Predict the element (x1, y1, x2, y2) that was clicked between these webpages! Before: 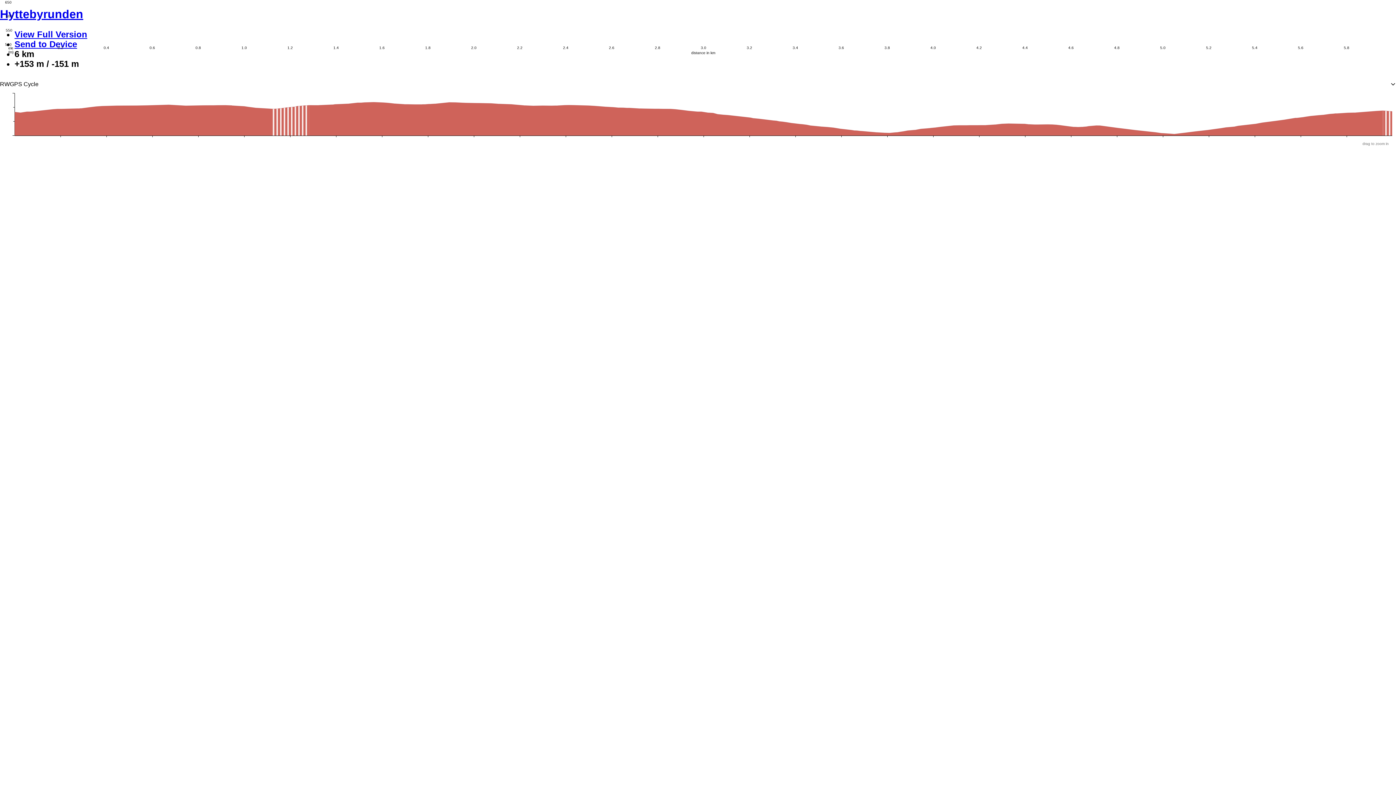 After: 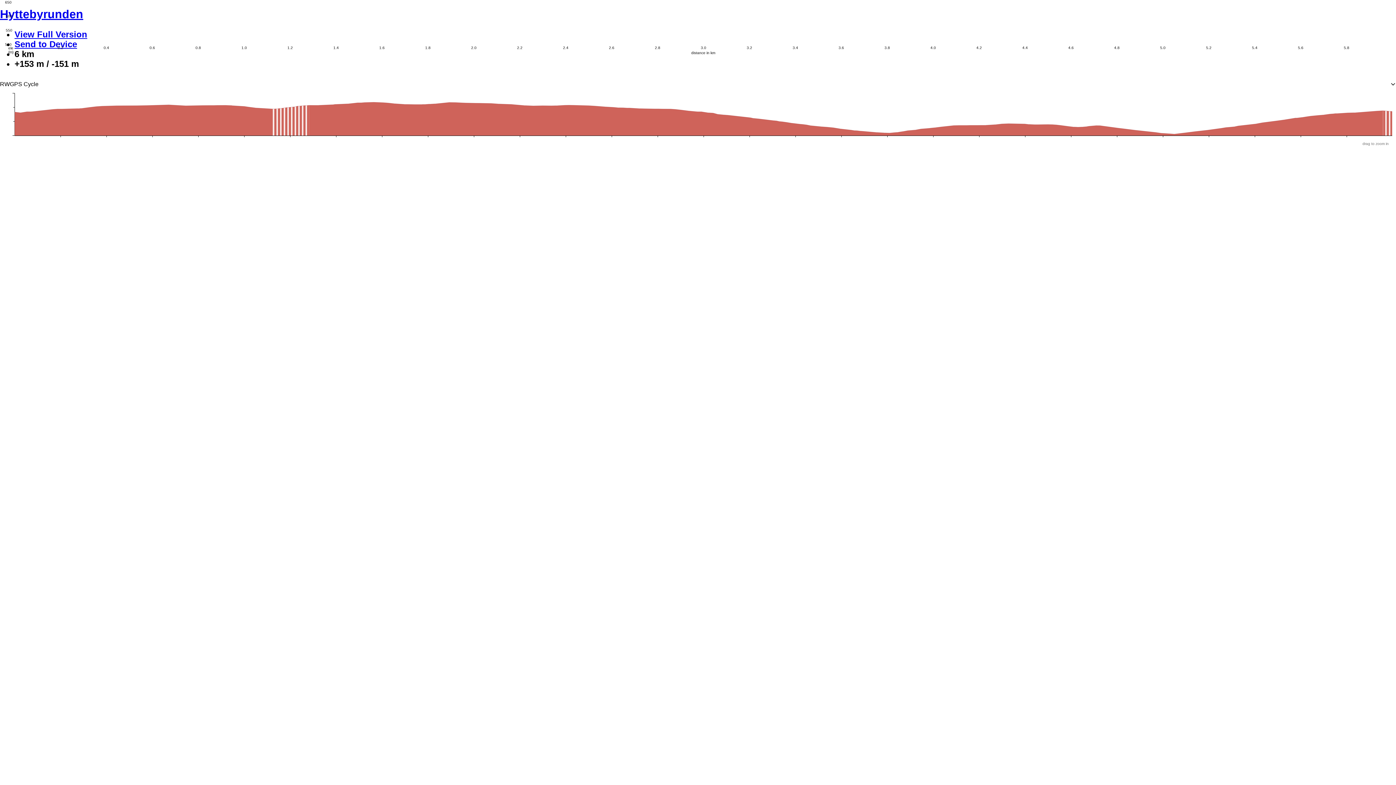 Action: label: Send to Device bbox: (14, 39, 77, 49)